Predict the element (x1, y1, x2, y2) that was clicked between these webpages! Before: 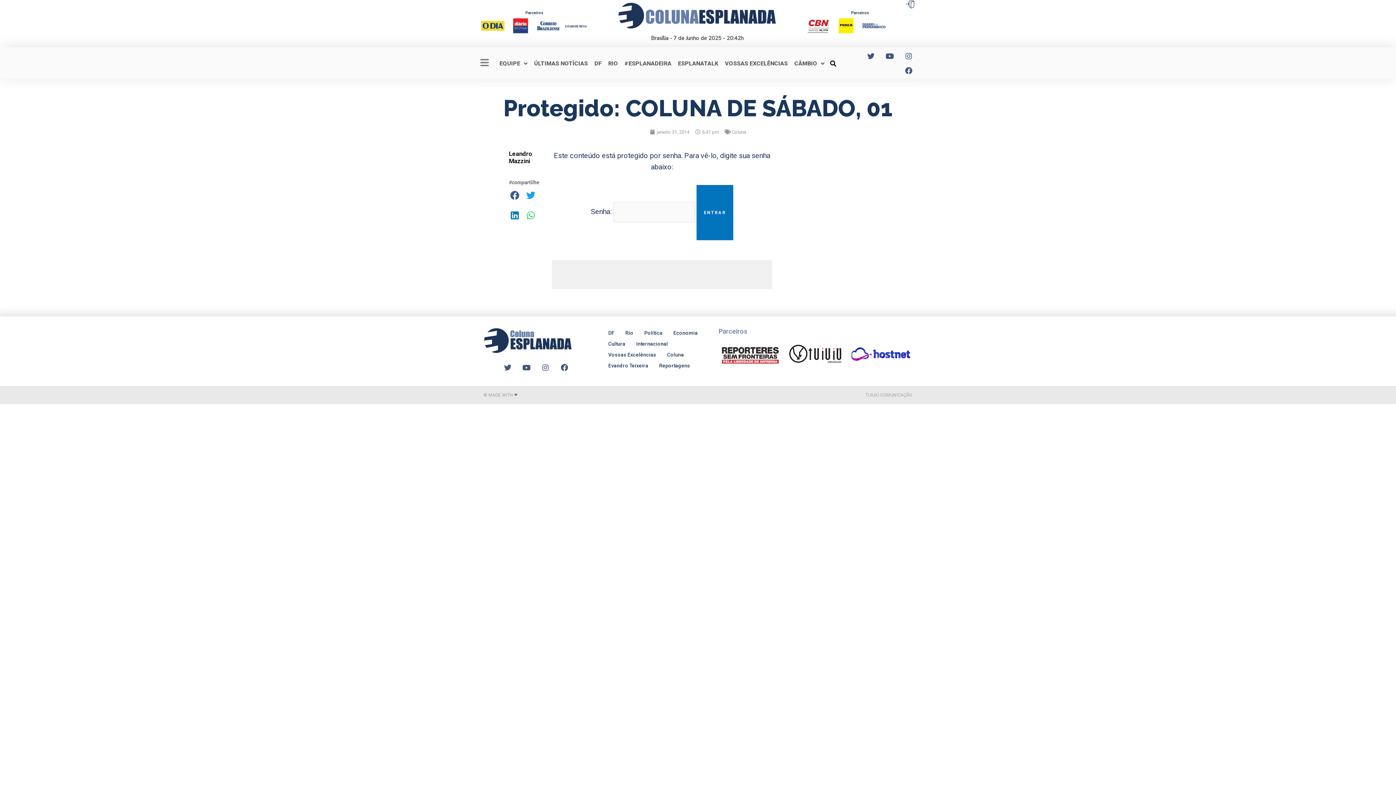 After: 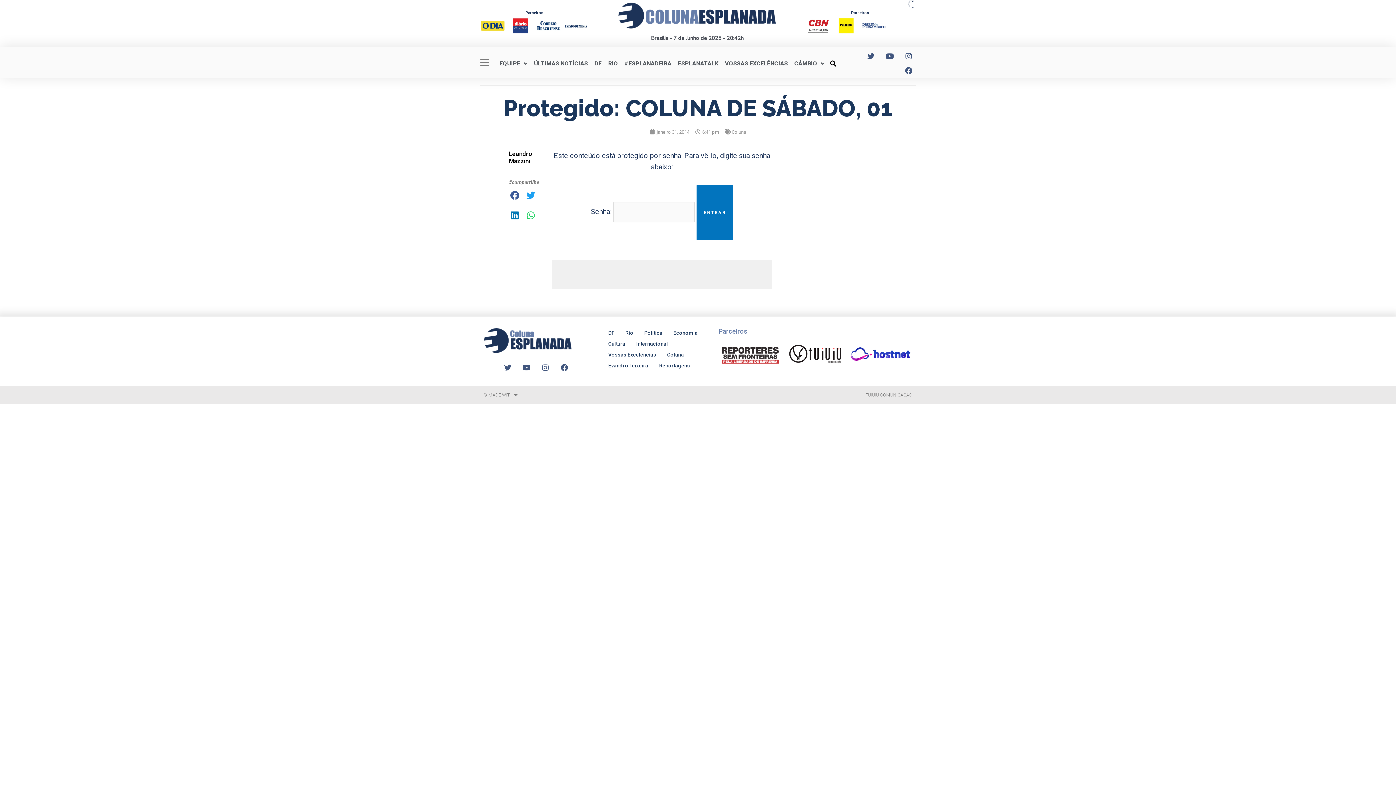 Action: bbox: (718, 342, 782, 367)